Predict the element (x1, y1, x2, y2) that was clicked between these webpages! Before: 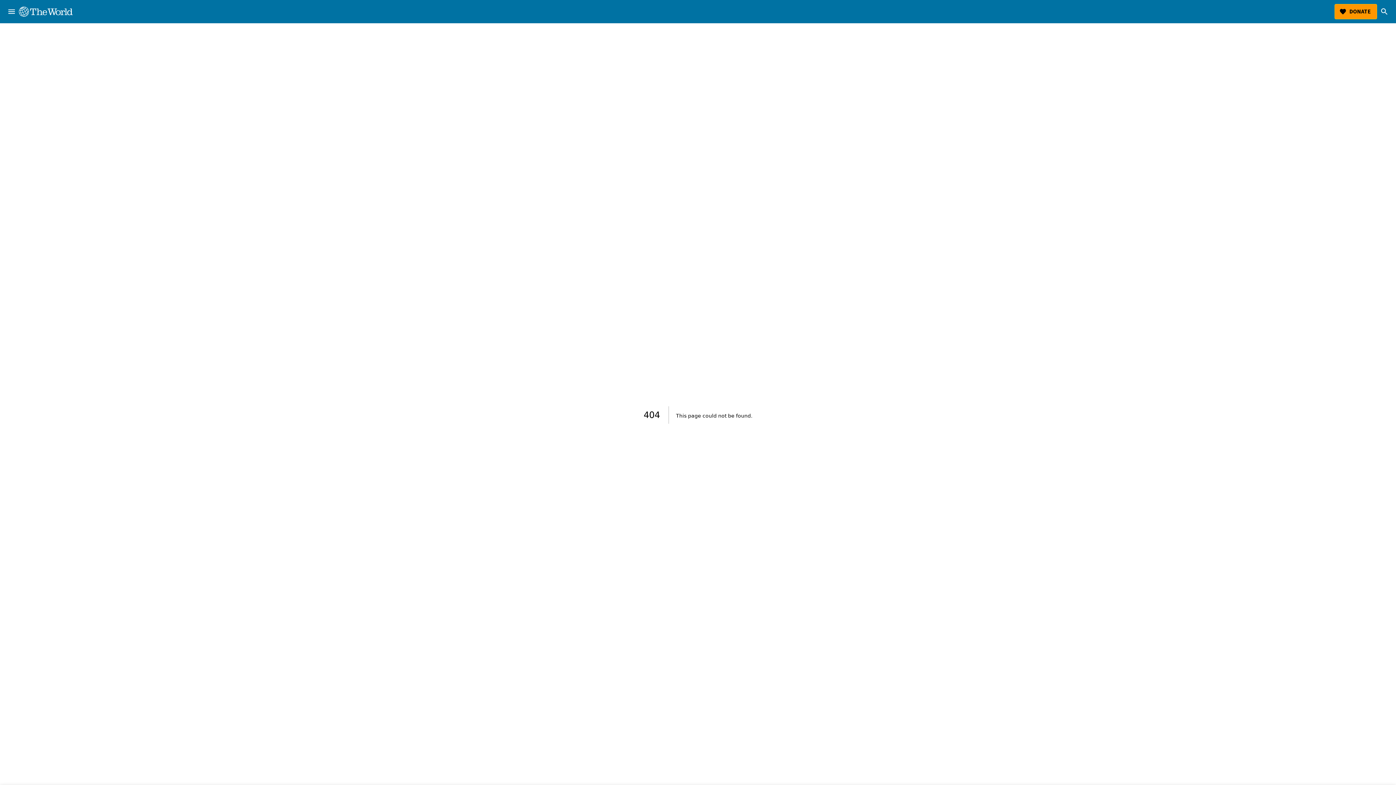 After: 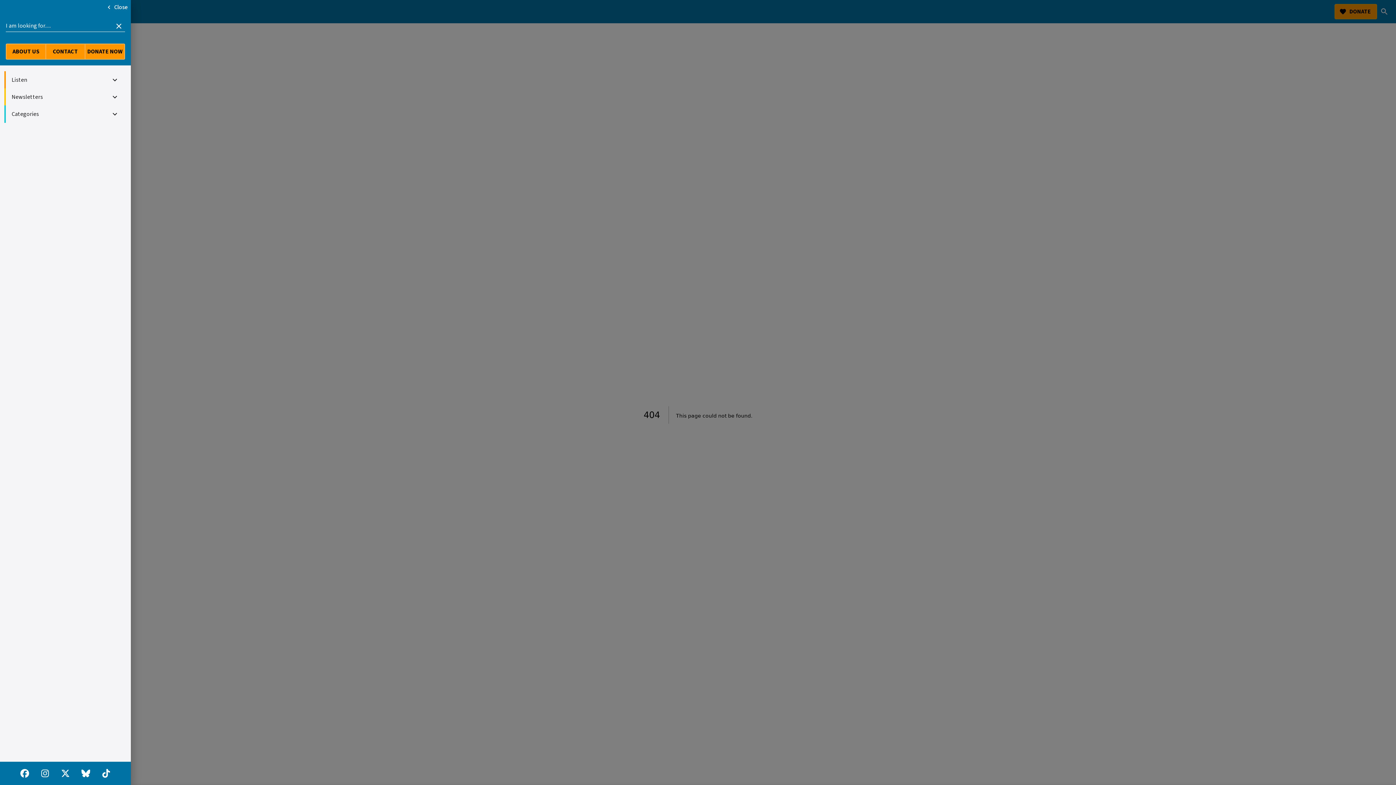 Action: bbox: (4, 4, 18, 18) label: menu